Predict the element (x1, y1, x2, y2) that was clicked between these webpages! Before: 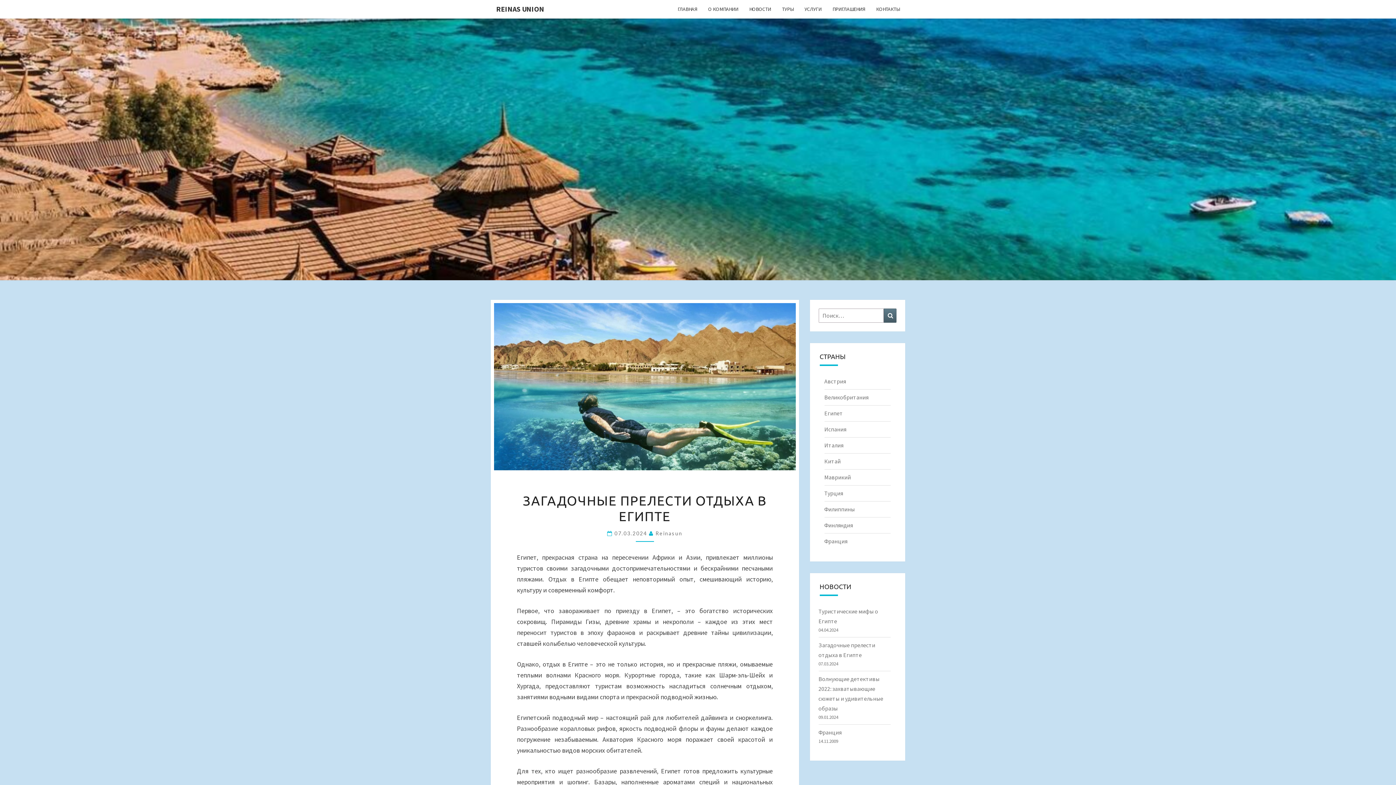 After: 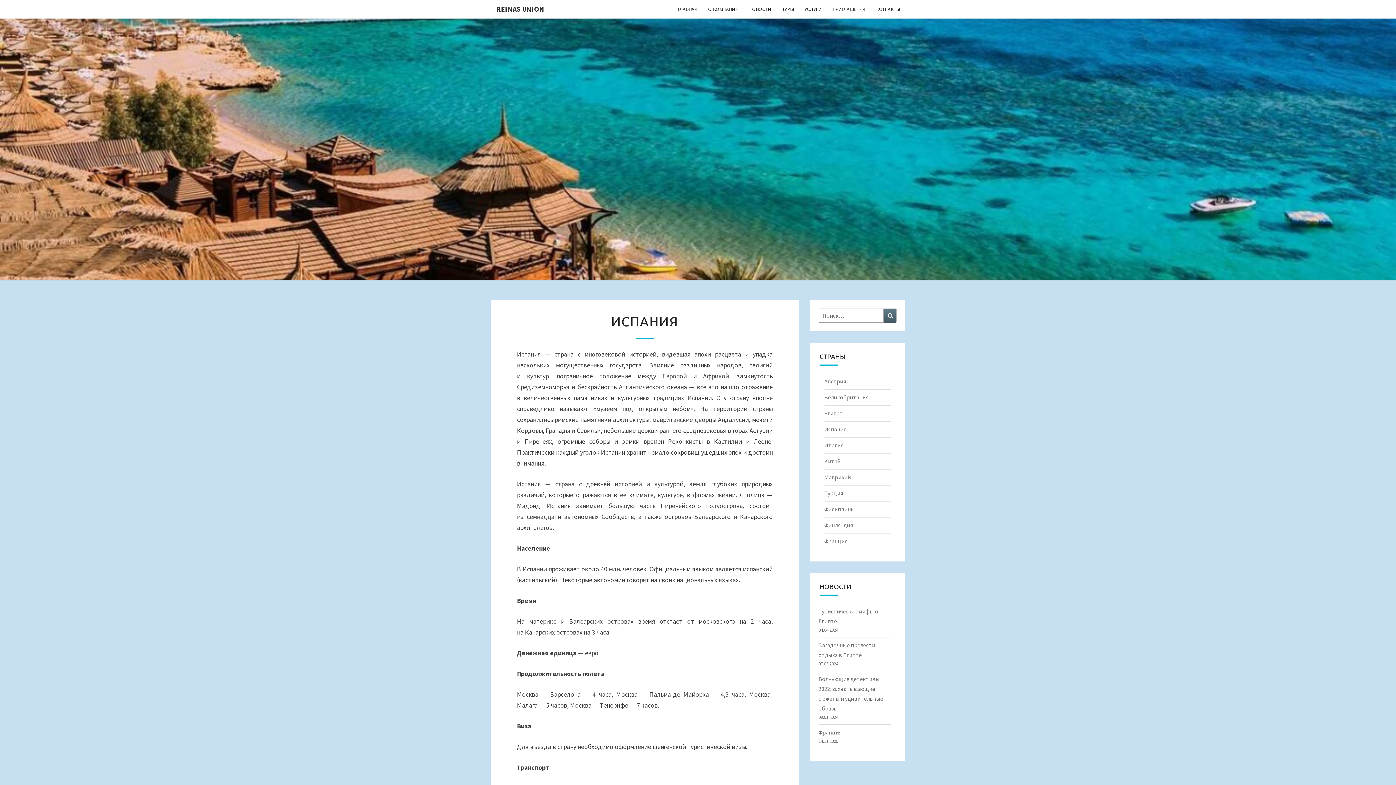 Action: bbox: (824, 425, 846, 433) label: Испания